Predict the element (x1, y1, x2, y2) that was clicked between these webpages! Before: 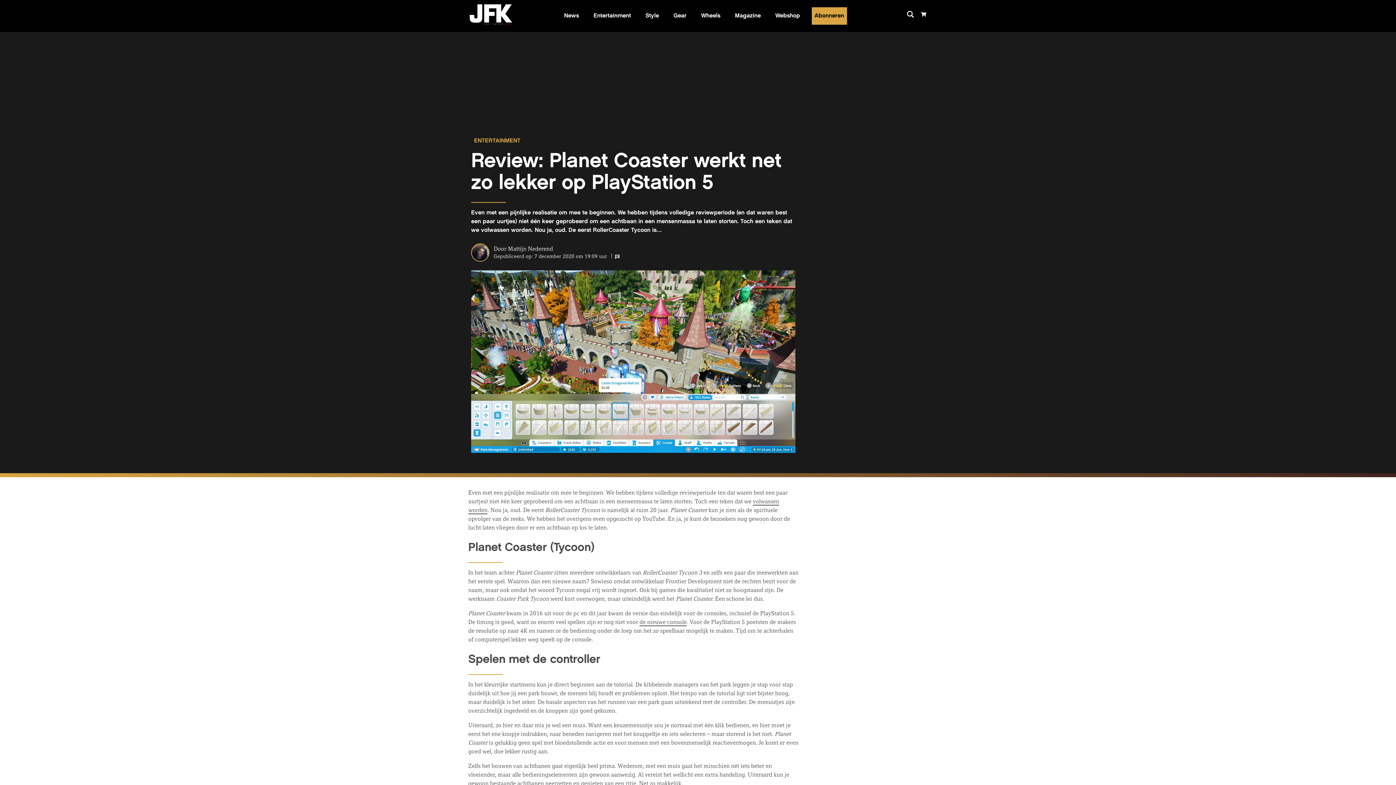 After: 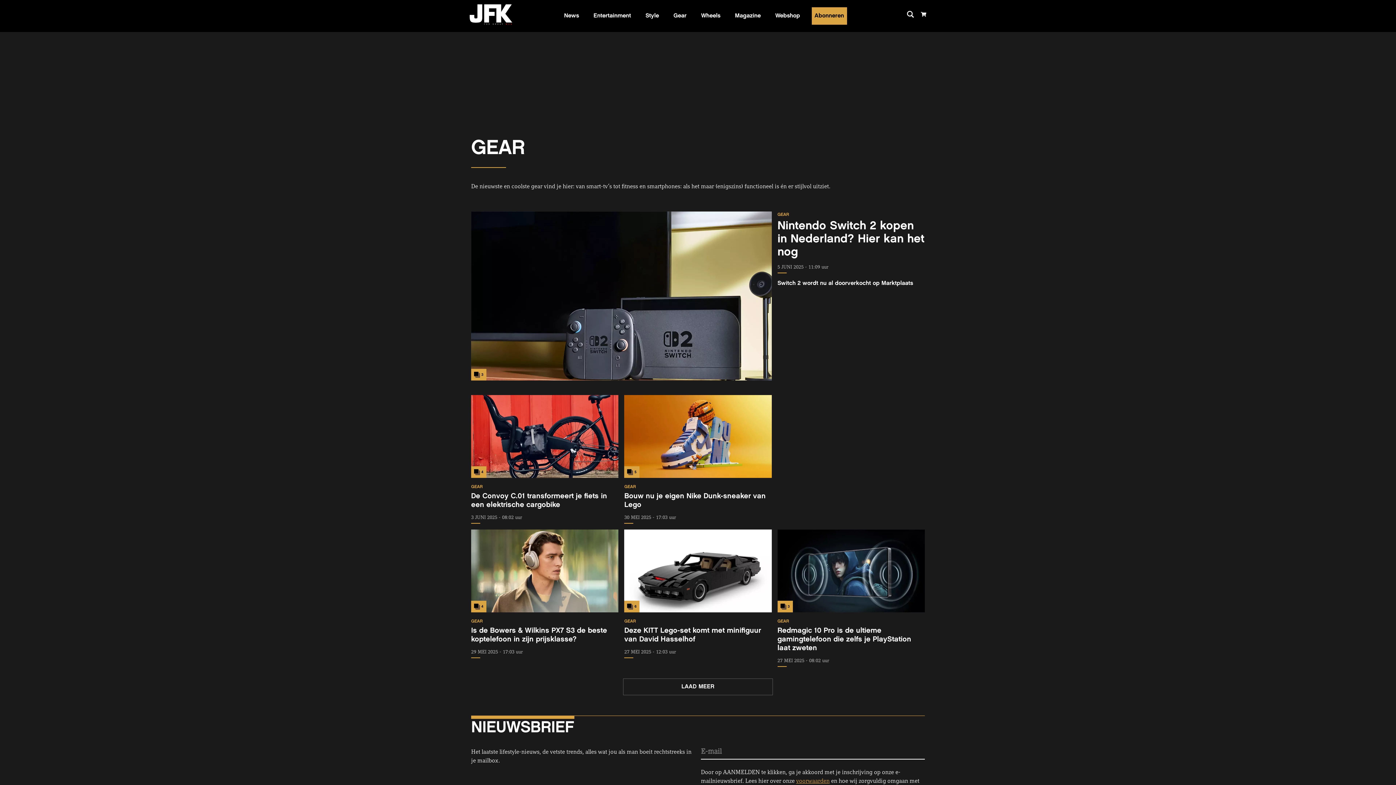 Action: label: Gear bbox: (673, 7, 686, 24)